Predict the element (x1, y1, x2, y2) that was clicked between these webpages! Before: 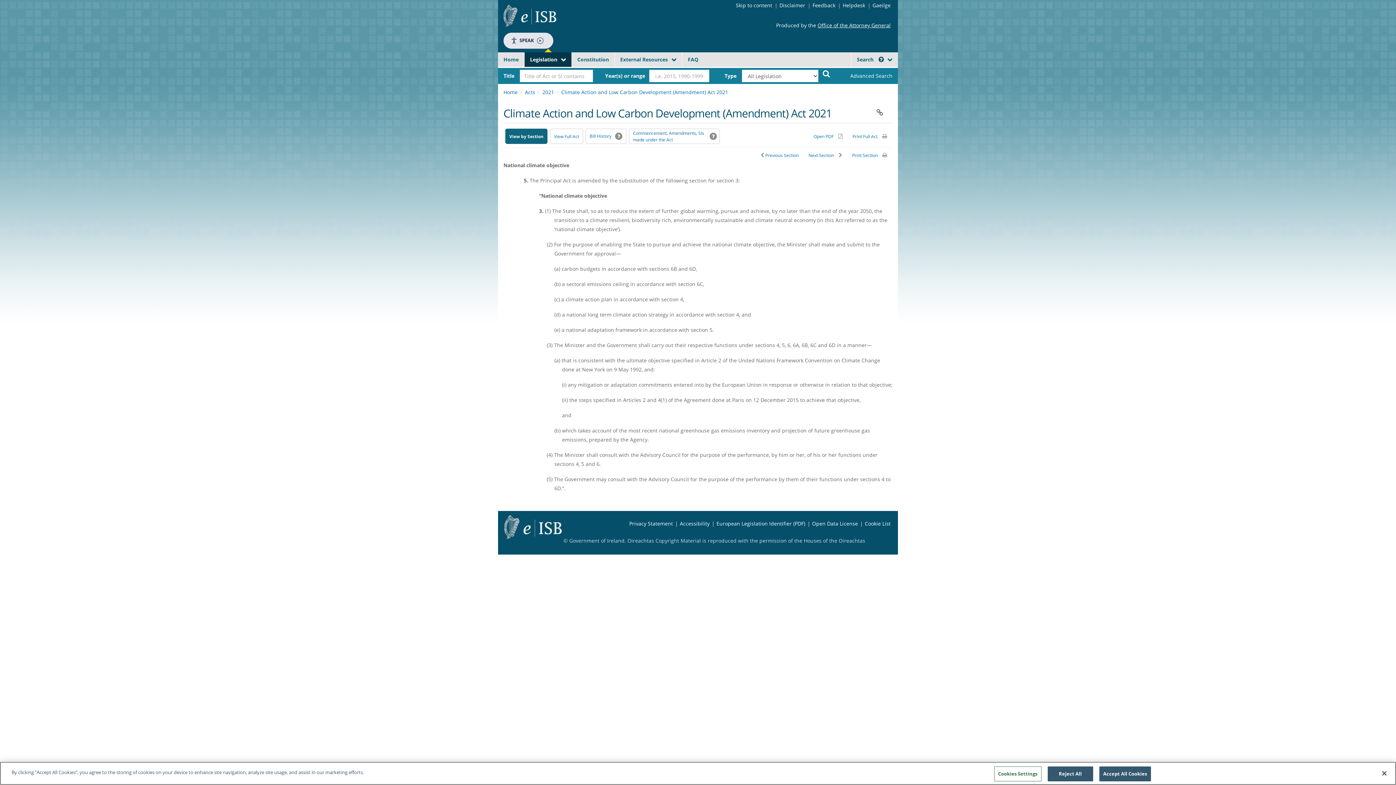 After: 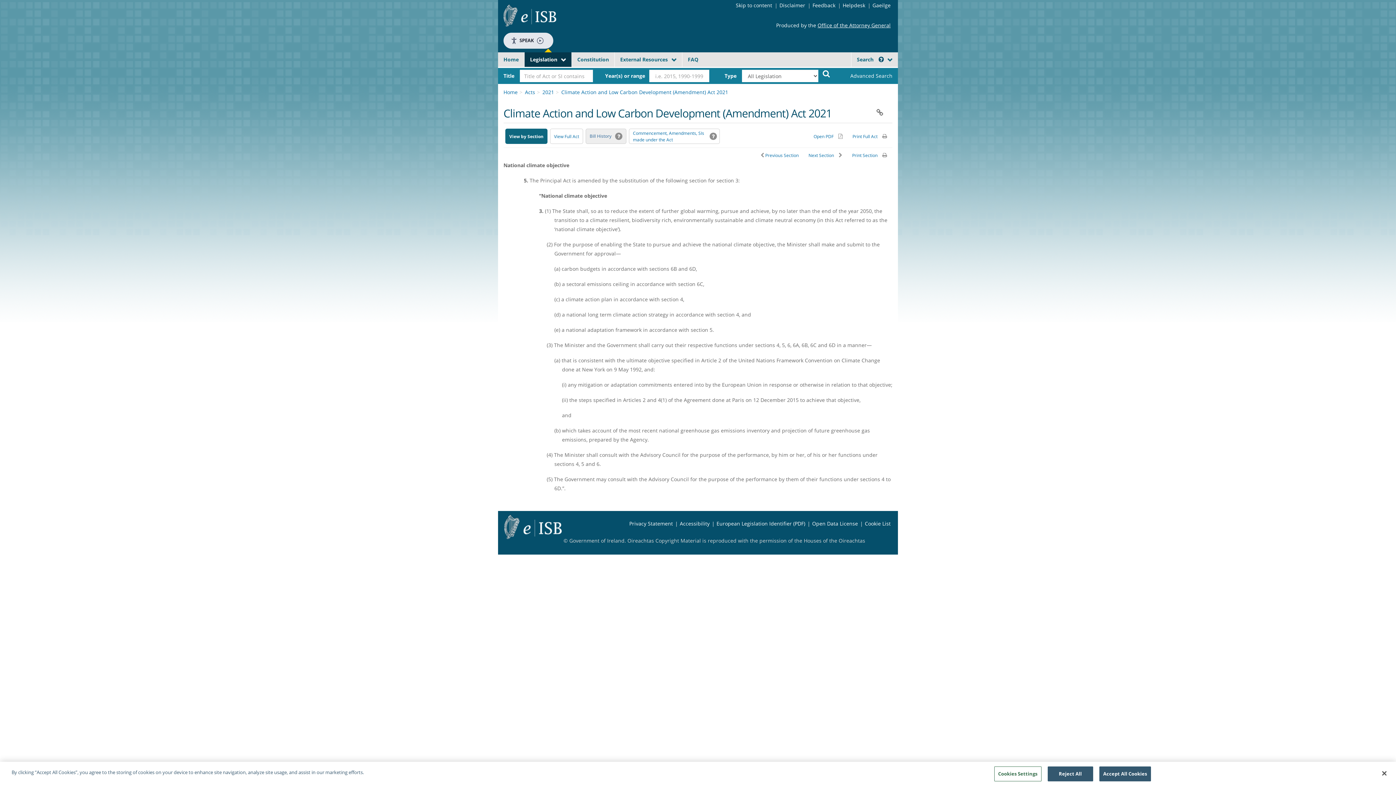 Action: label: Alternative PDF version for printing bbox: (585, 128, 626, 144)